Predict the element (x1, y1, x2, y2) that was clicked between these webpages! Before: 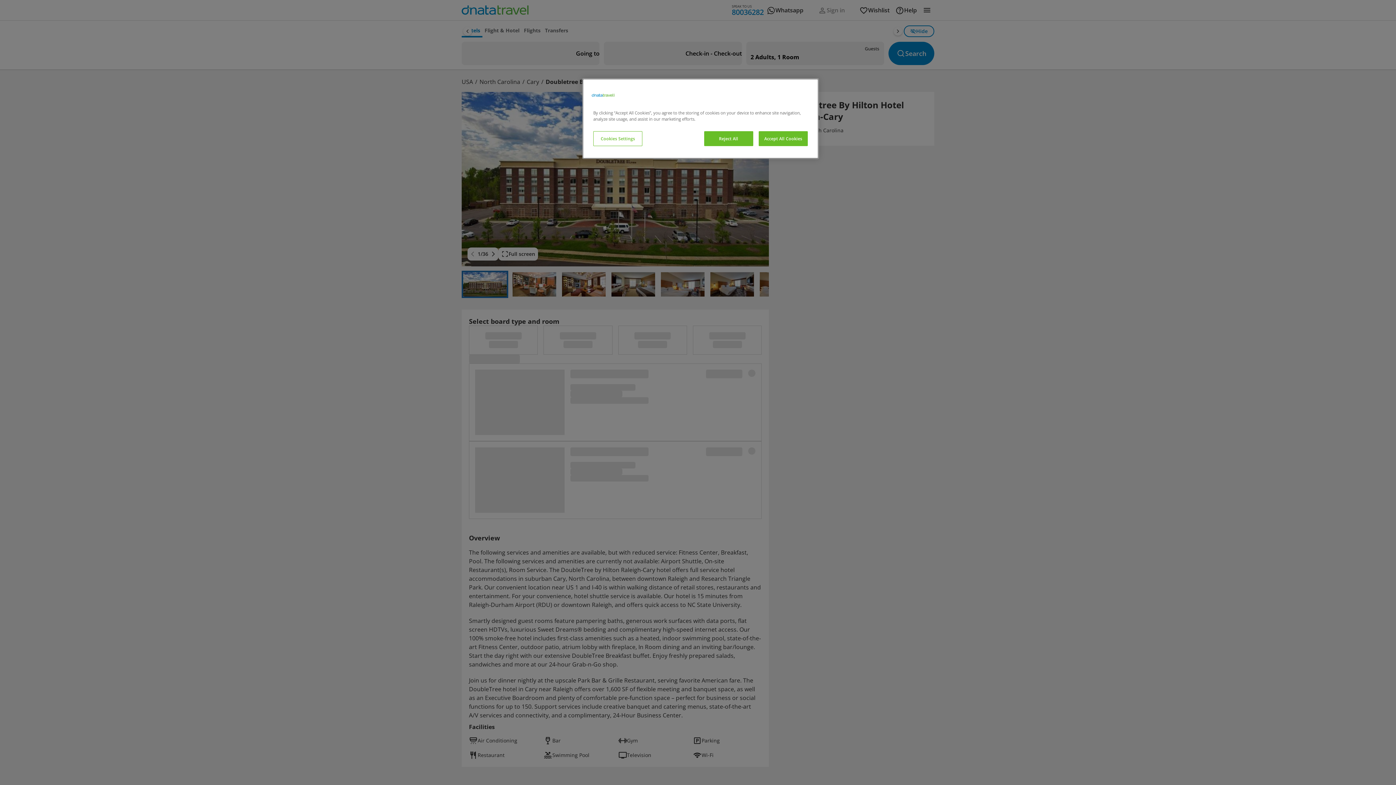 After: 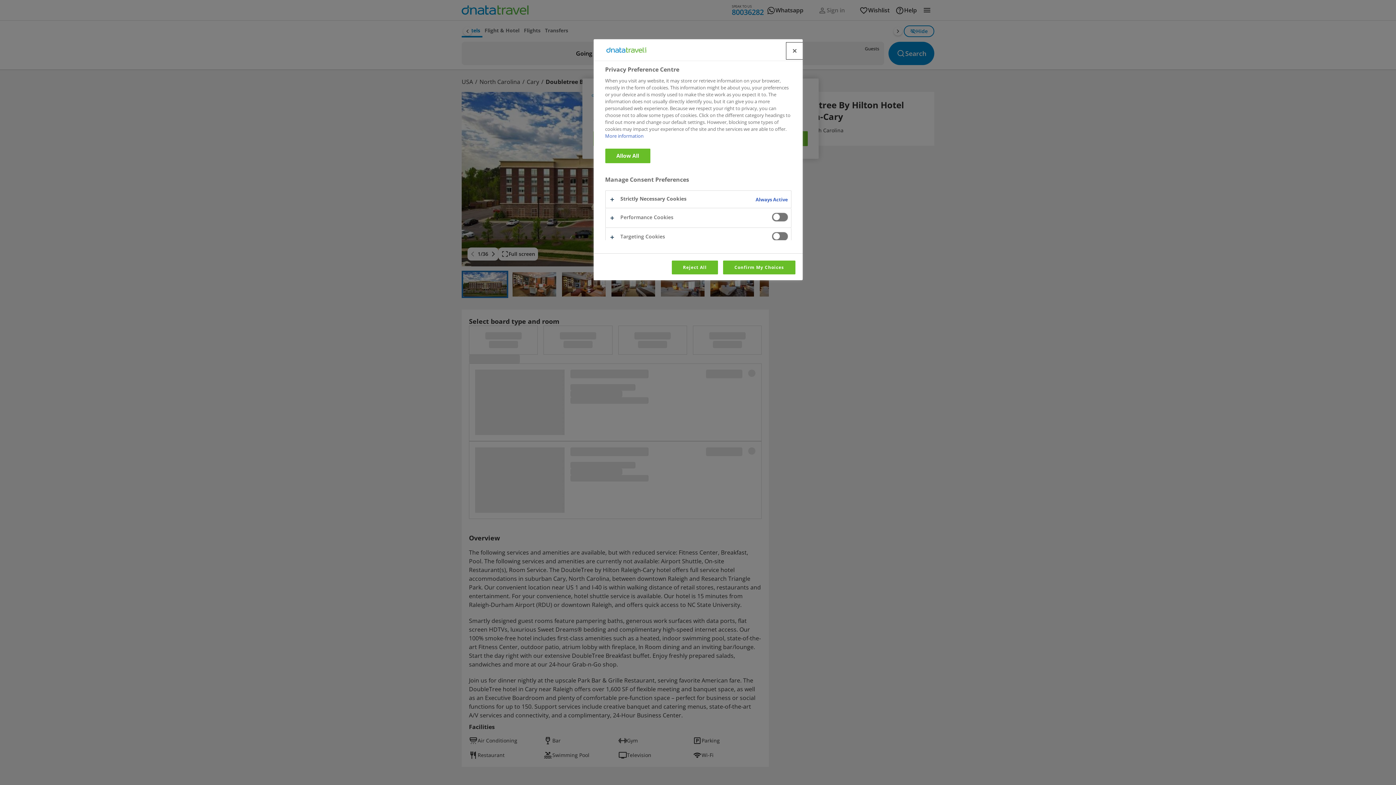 Action: bbox: (593, 131, 642, 146) label: Cookies Settings